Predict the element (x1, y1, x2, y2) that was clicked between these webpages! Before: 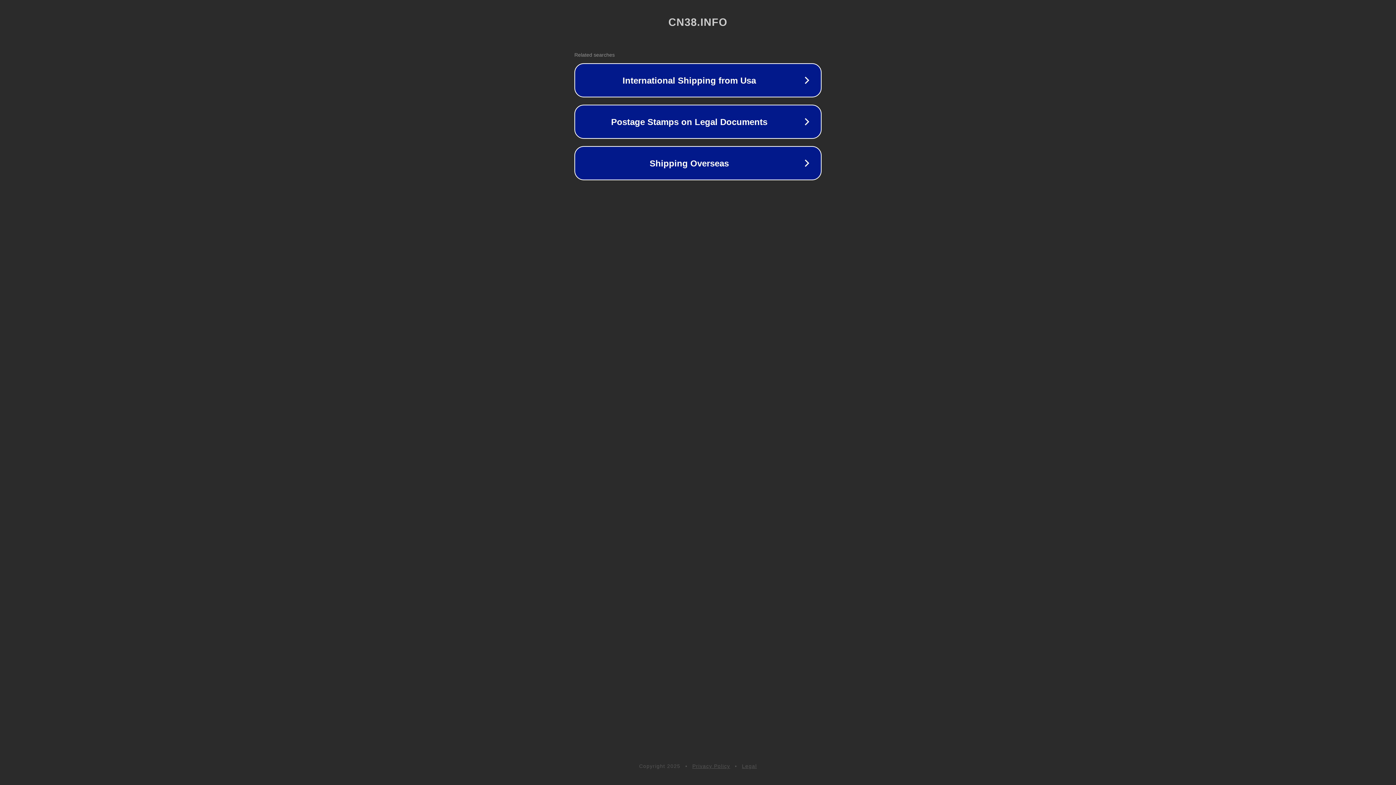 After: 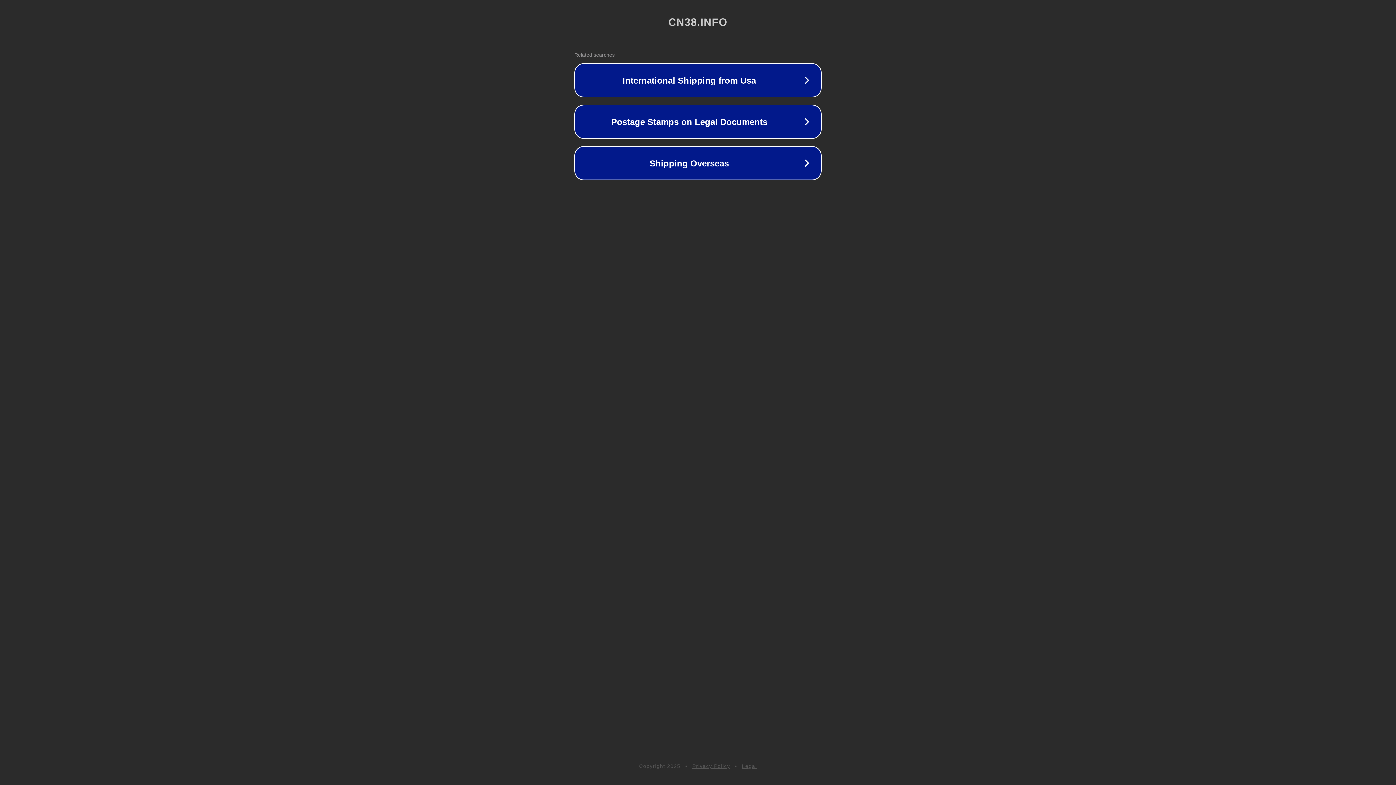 Action: label: Privacy Policy bbox: (692, 763, 730, 769)